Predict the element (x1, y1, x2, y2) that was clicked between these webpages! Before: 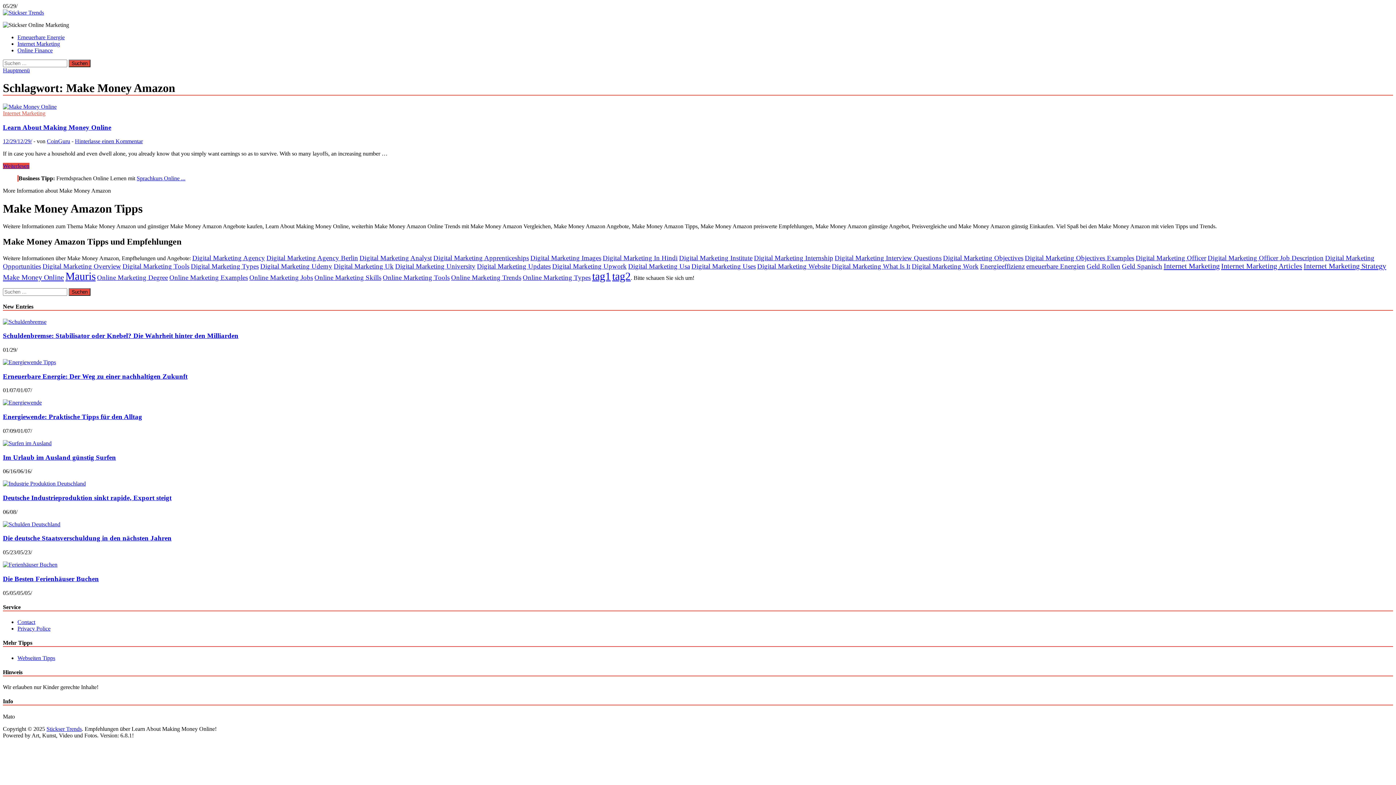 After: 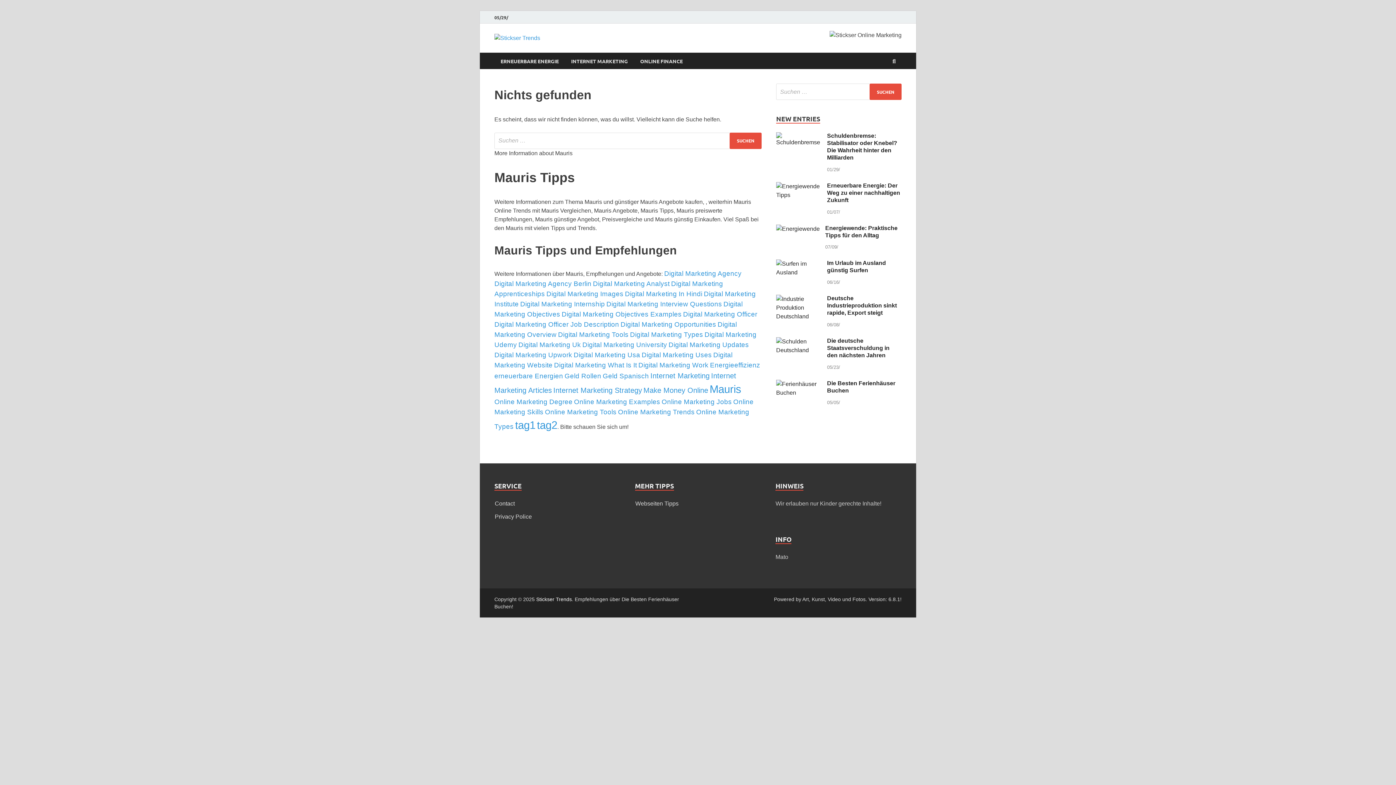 Action: bbox: (65, 270, 95, 282) label: Mauris (19 Einträge)